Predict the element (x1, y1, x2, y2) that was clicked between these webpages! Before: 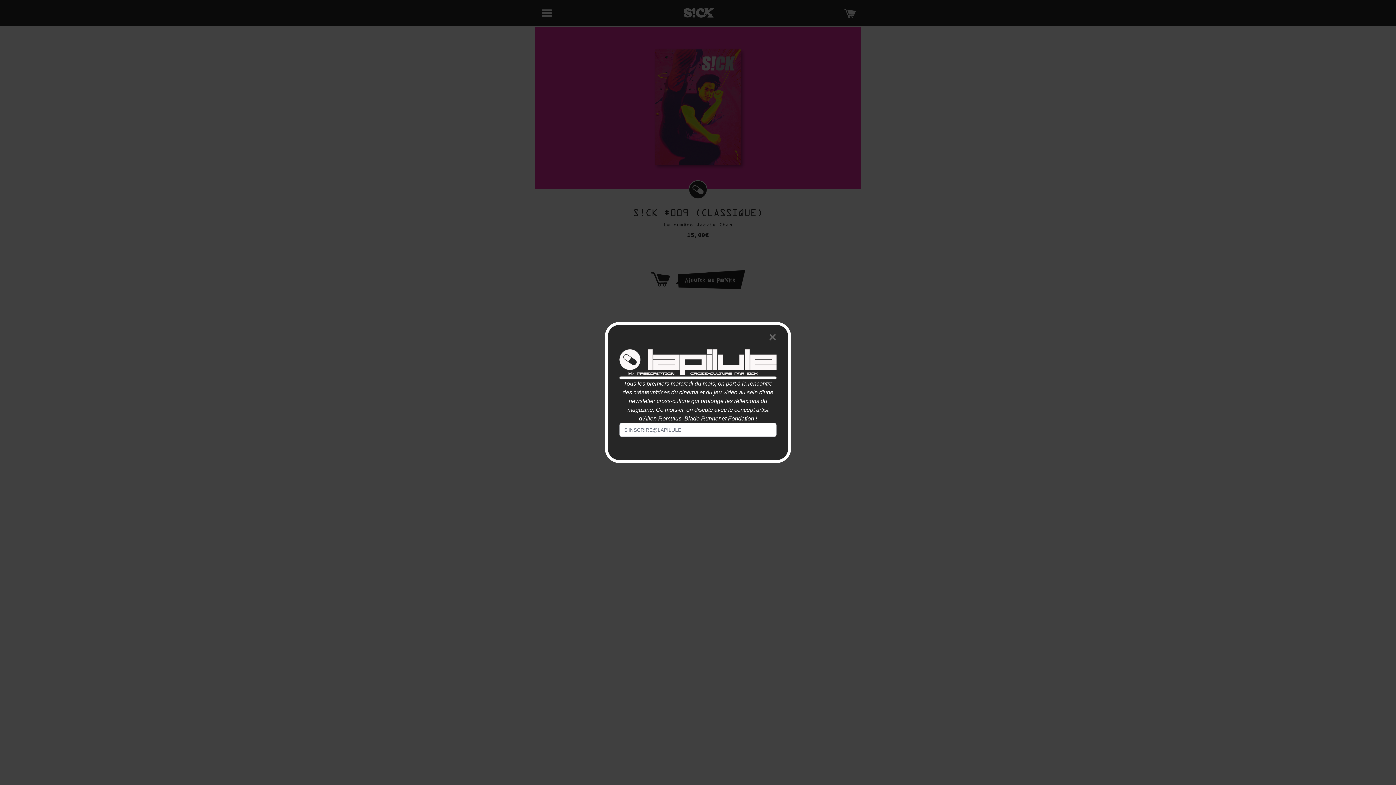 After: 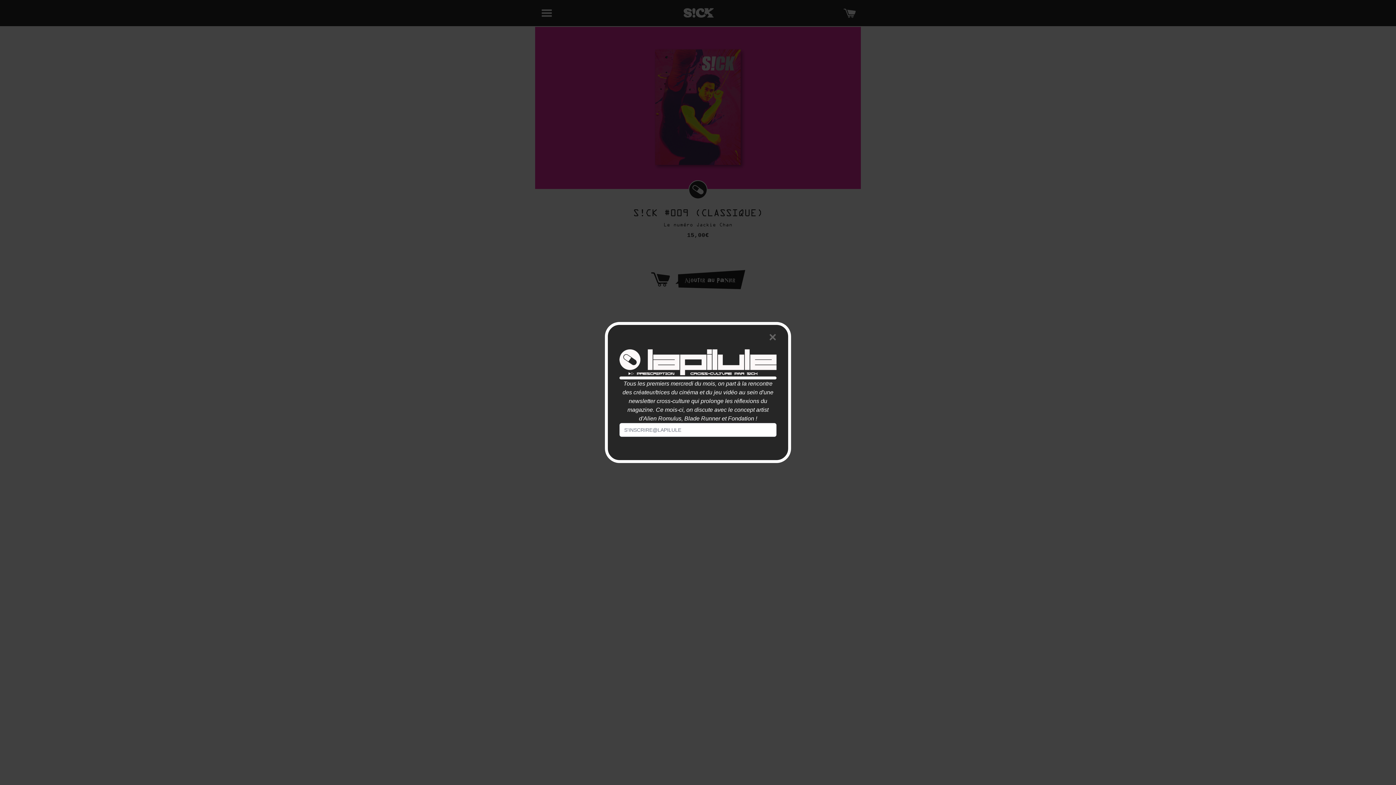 Action: label: close bbox: (769, 330, 776, 343)